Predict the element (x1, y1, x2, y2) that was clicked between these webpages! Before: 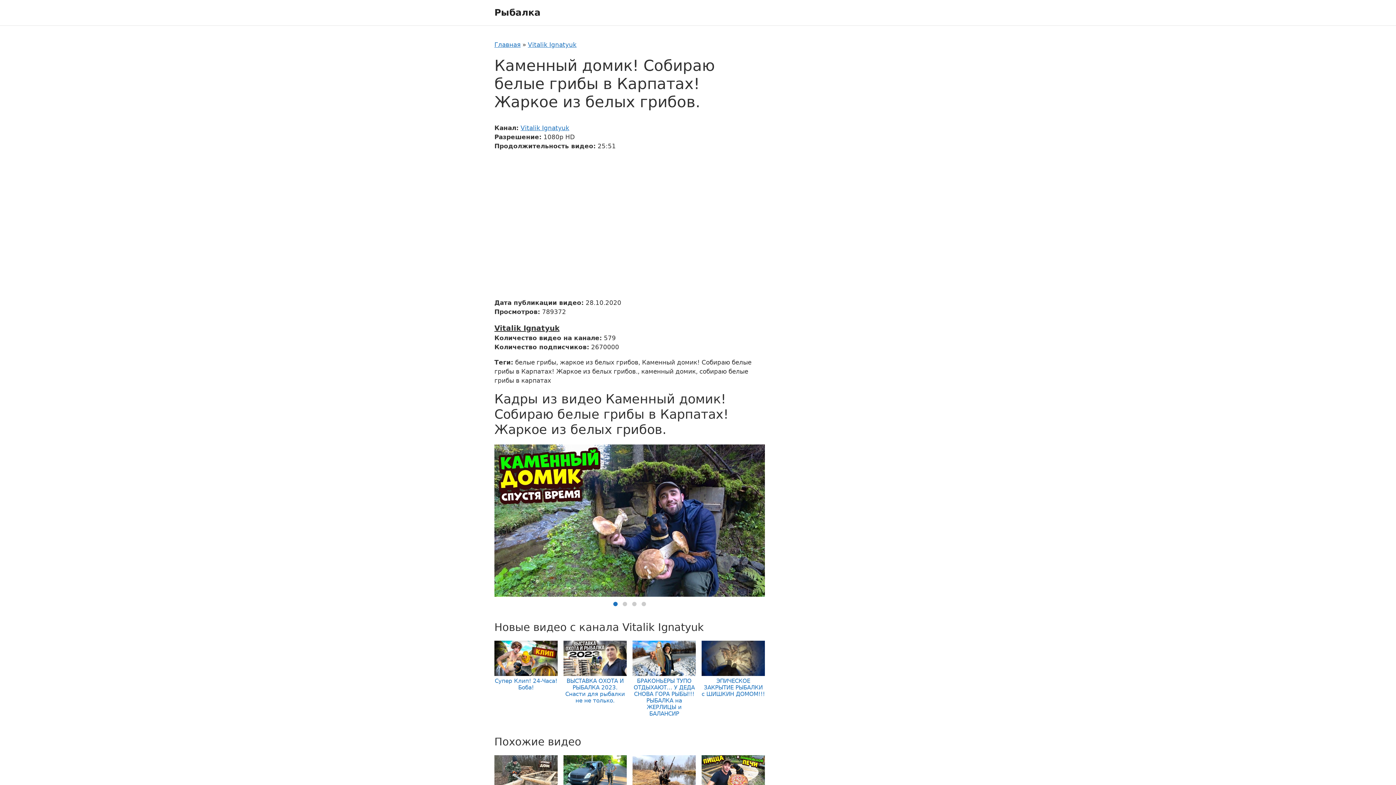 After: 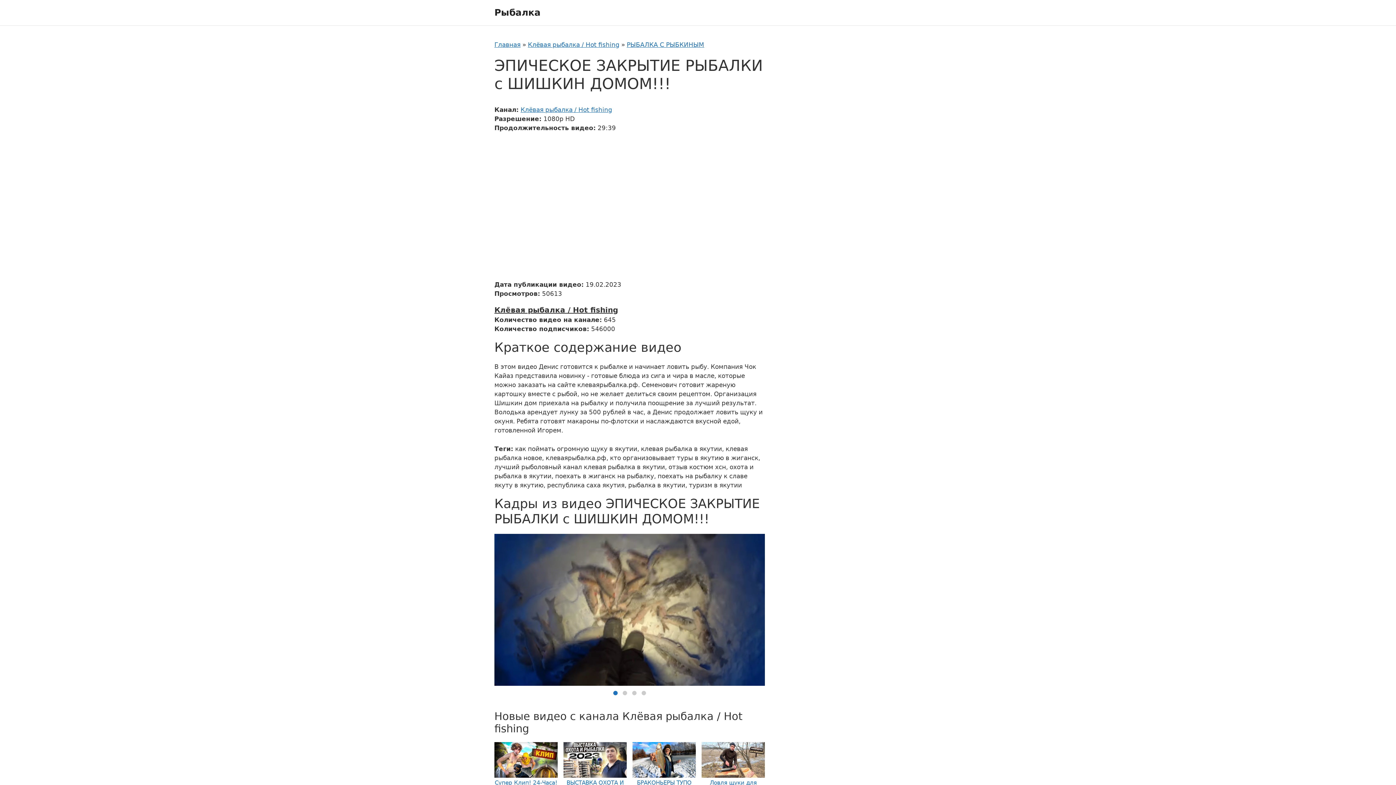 Action: label: ЭПИЧЕСКОЕ ЗАКРЫТИЕ РЫБАЛКИ с ШИШКИН ДОМОМ!!! bbox: (701, 640, 765, 697)